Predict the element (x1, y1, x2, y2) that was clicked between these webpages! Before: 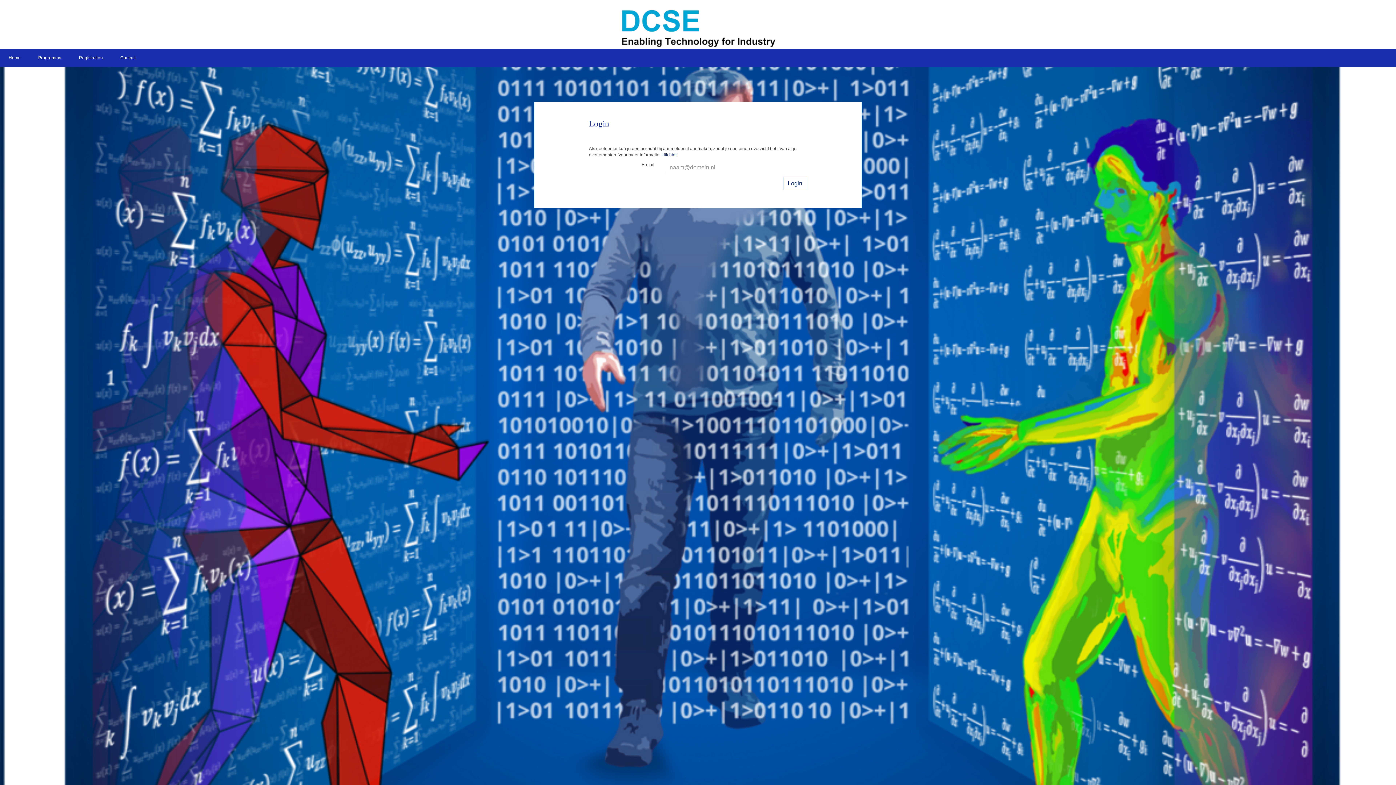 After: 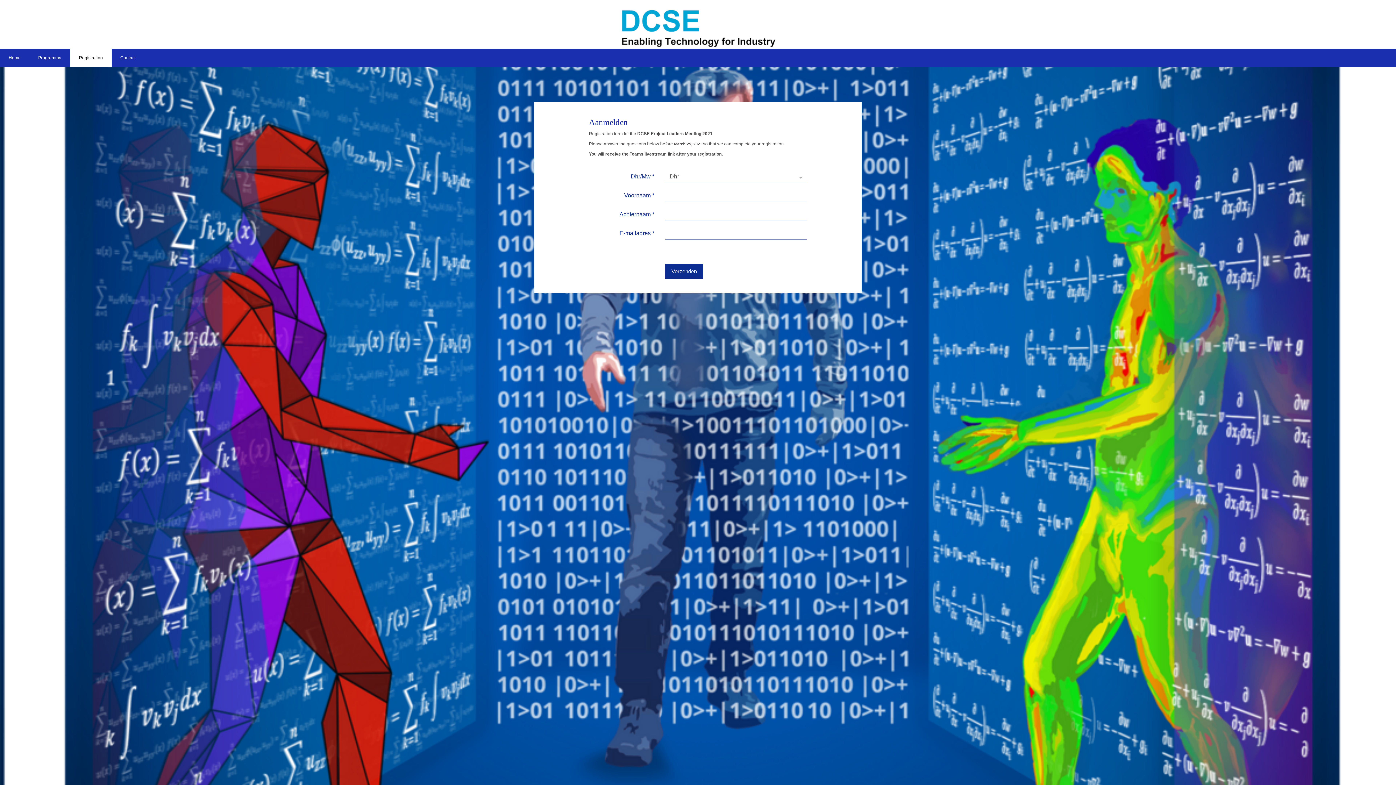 Action: label: Registration bbox: (70, 48, 111, 66)